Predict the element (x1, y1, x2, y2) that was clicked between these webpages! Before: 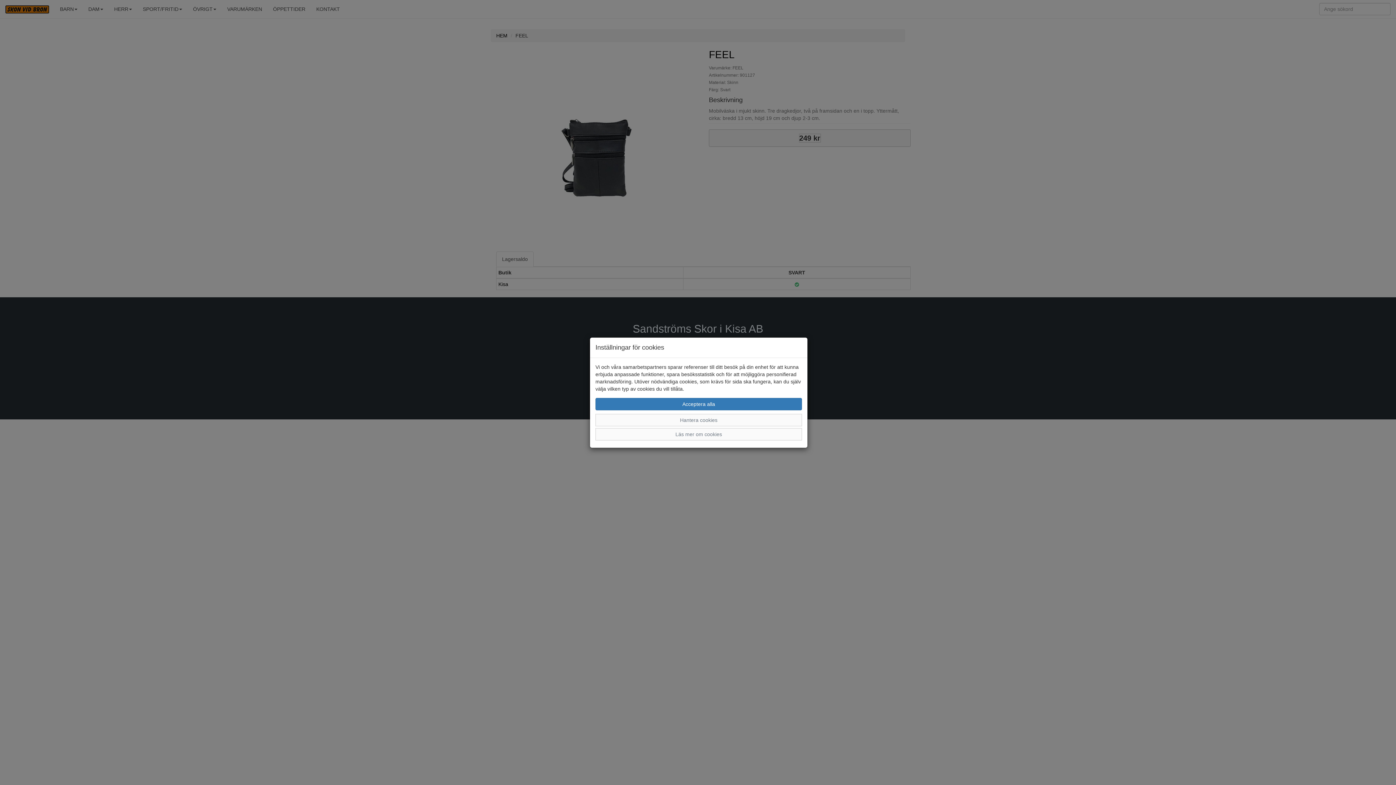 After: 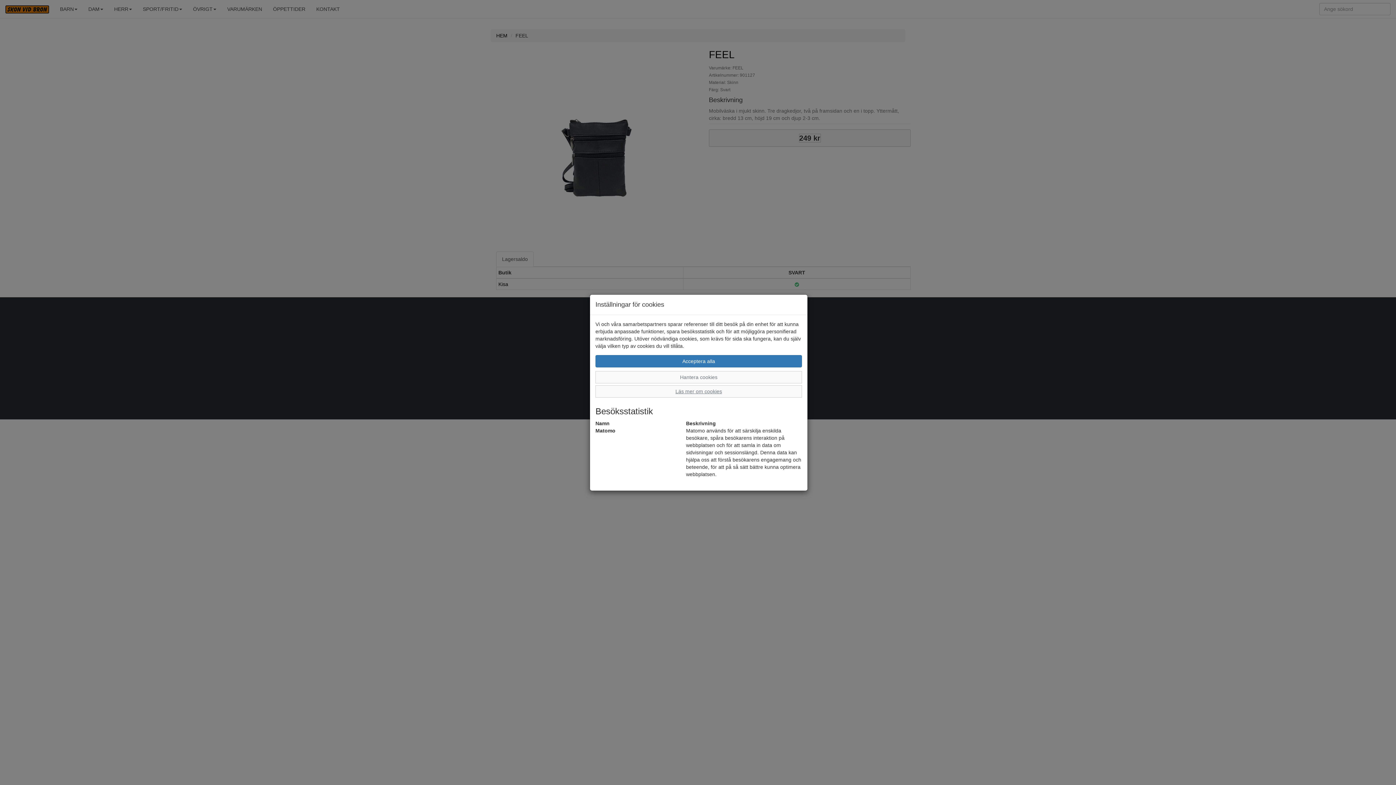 Action: bbox: (595, 428, 802, 440) label: Läs mer om cookies